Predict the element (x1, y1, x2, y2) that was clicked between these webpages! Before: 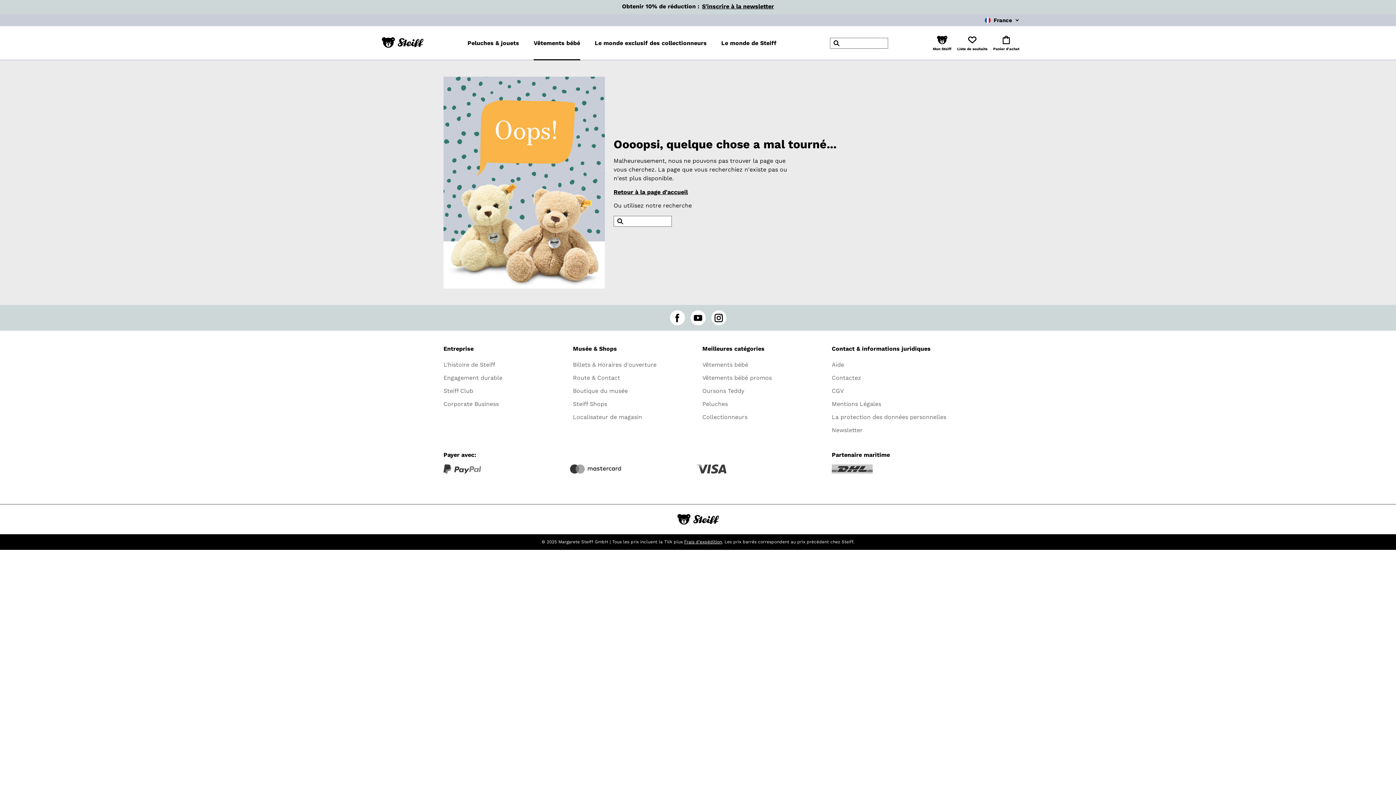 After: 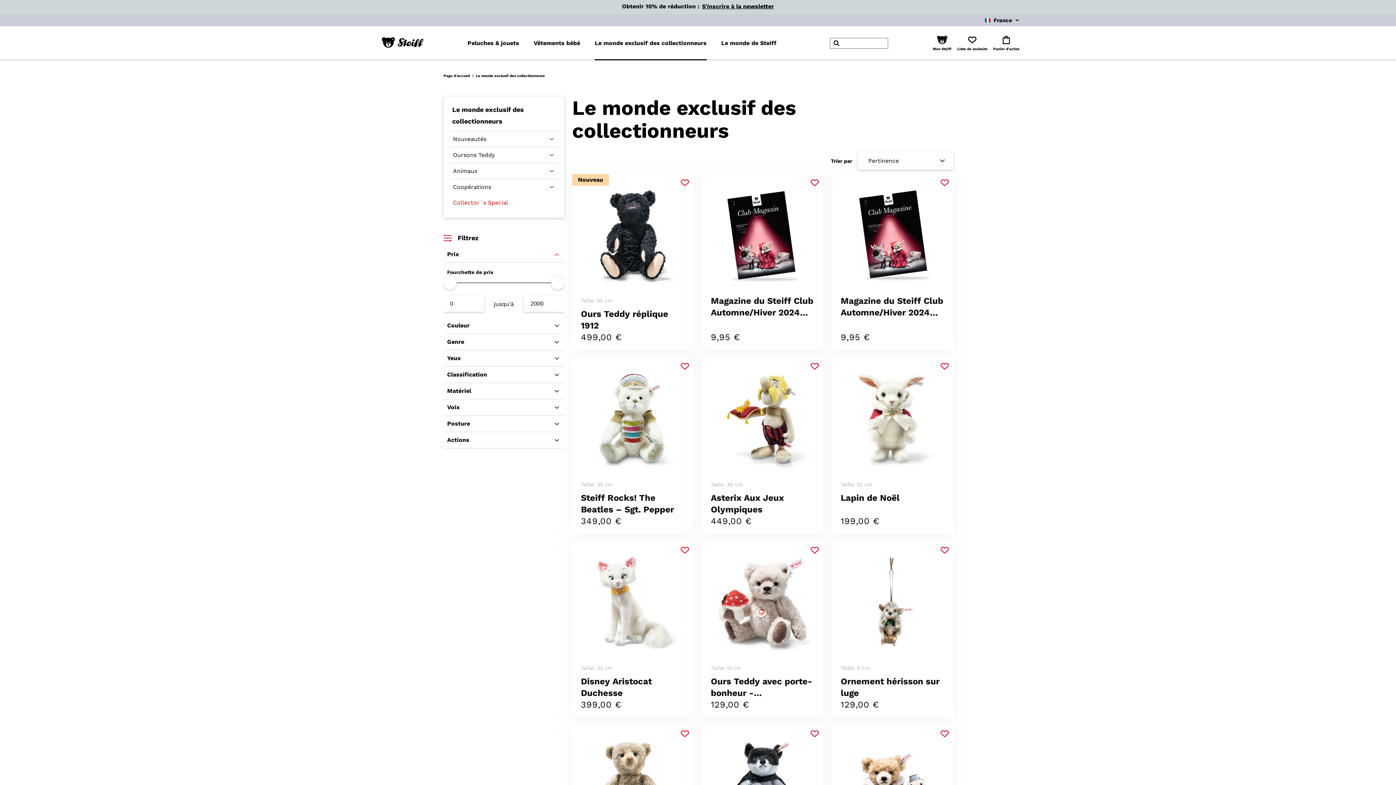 Action: label: Collectionneurs bbox: (702, 413, 747, 420)